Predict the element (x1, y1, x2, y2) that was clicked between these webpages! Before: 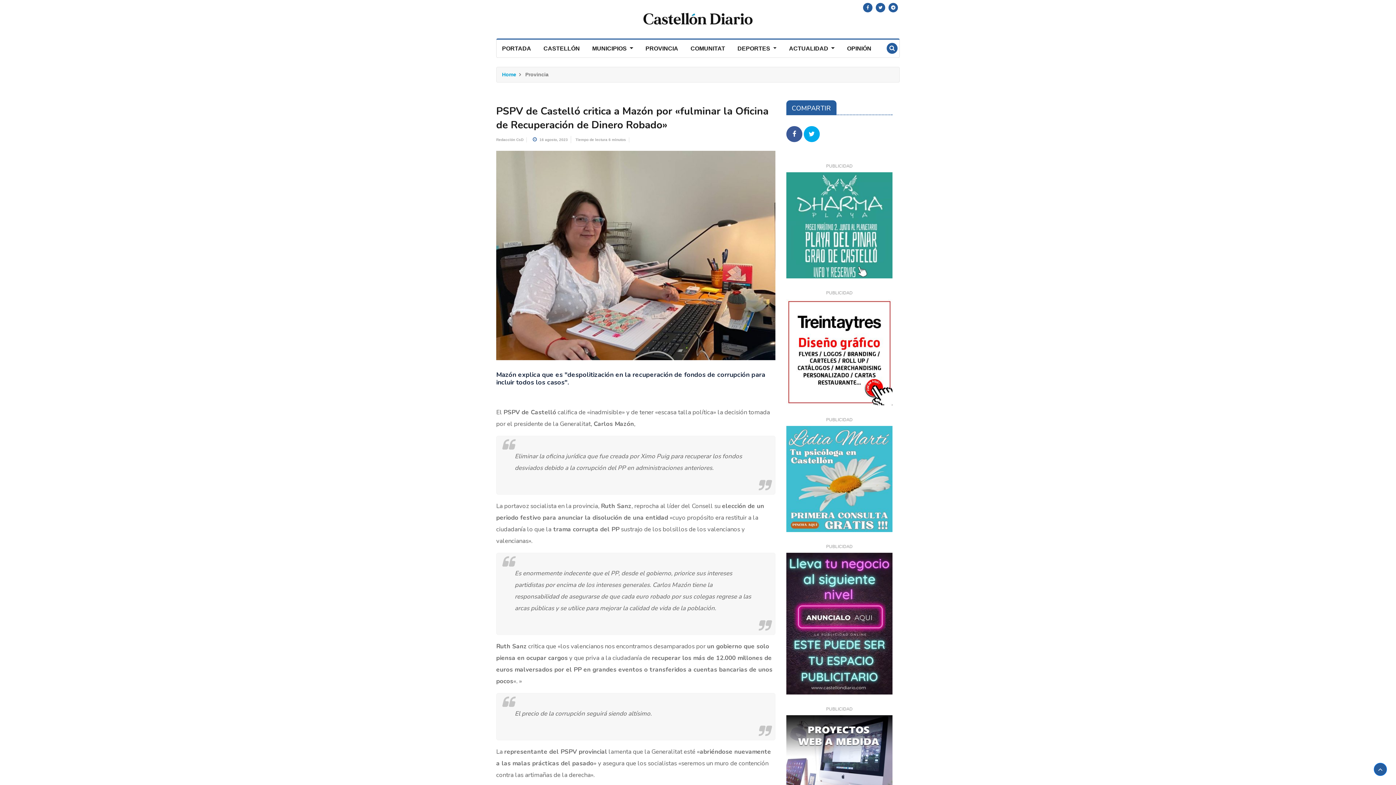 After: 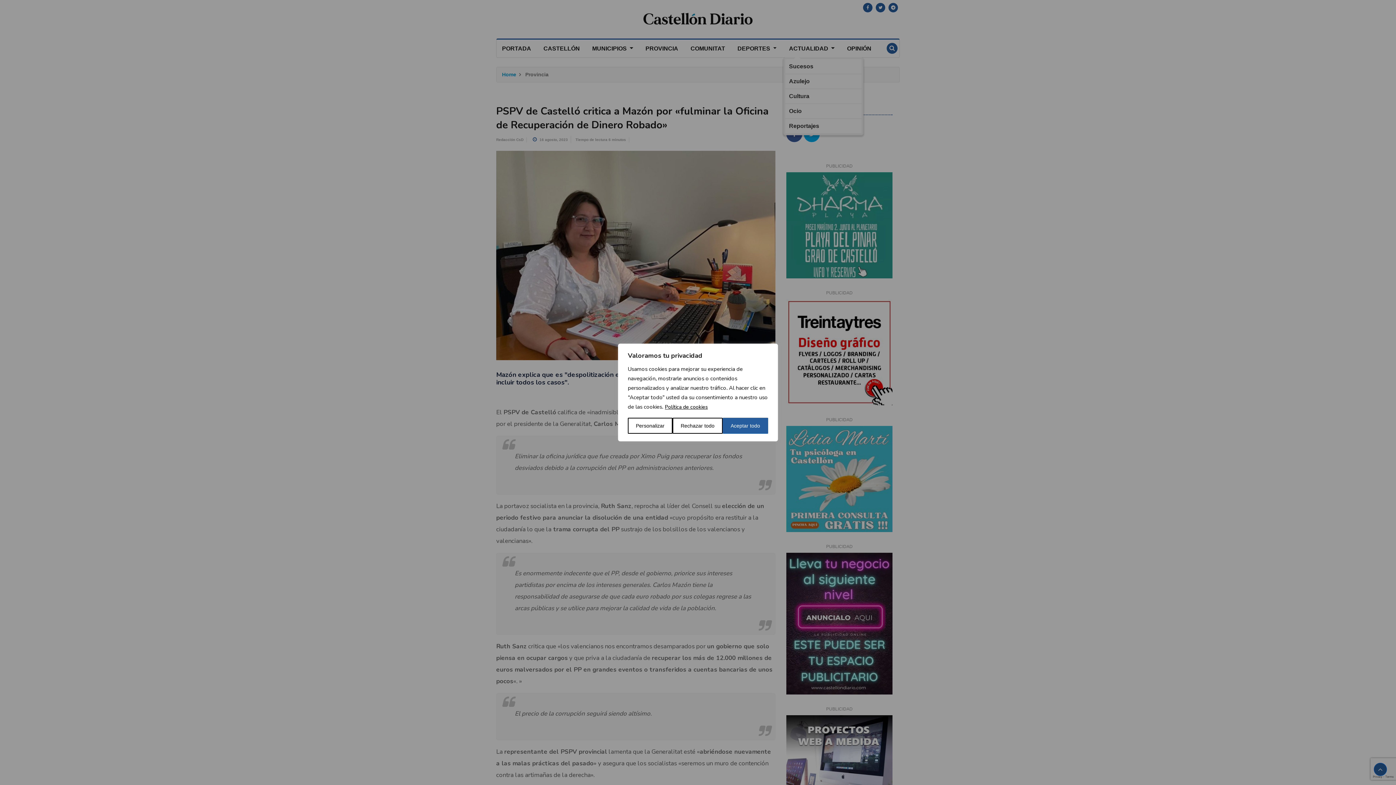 Action: label: ACTUALIDAD  bbox: (783, 39, 840, 57)